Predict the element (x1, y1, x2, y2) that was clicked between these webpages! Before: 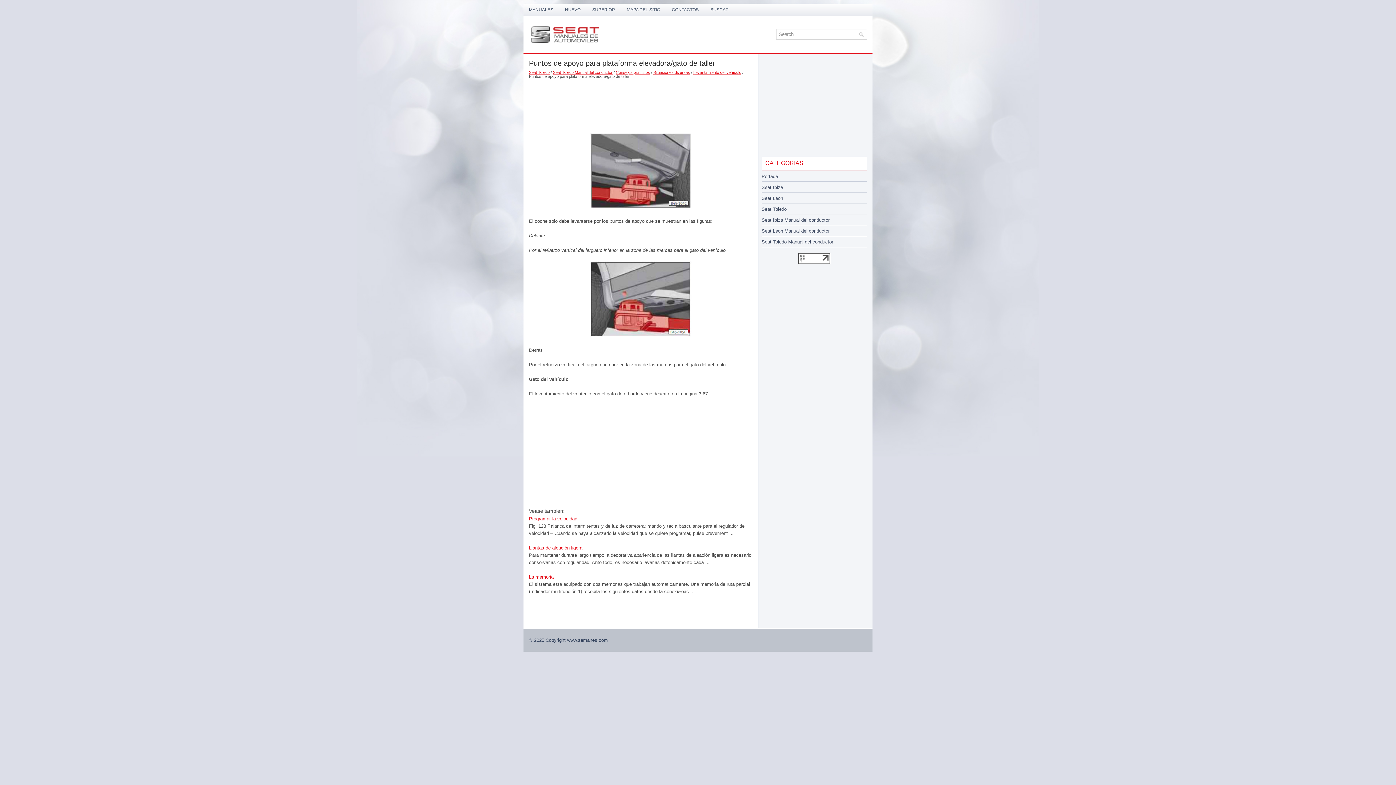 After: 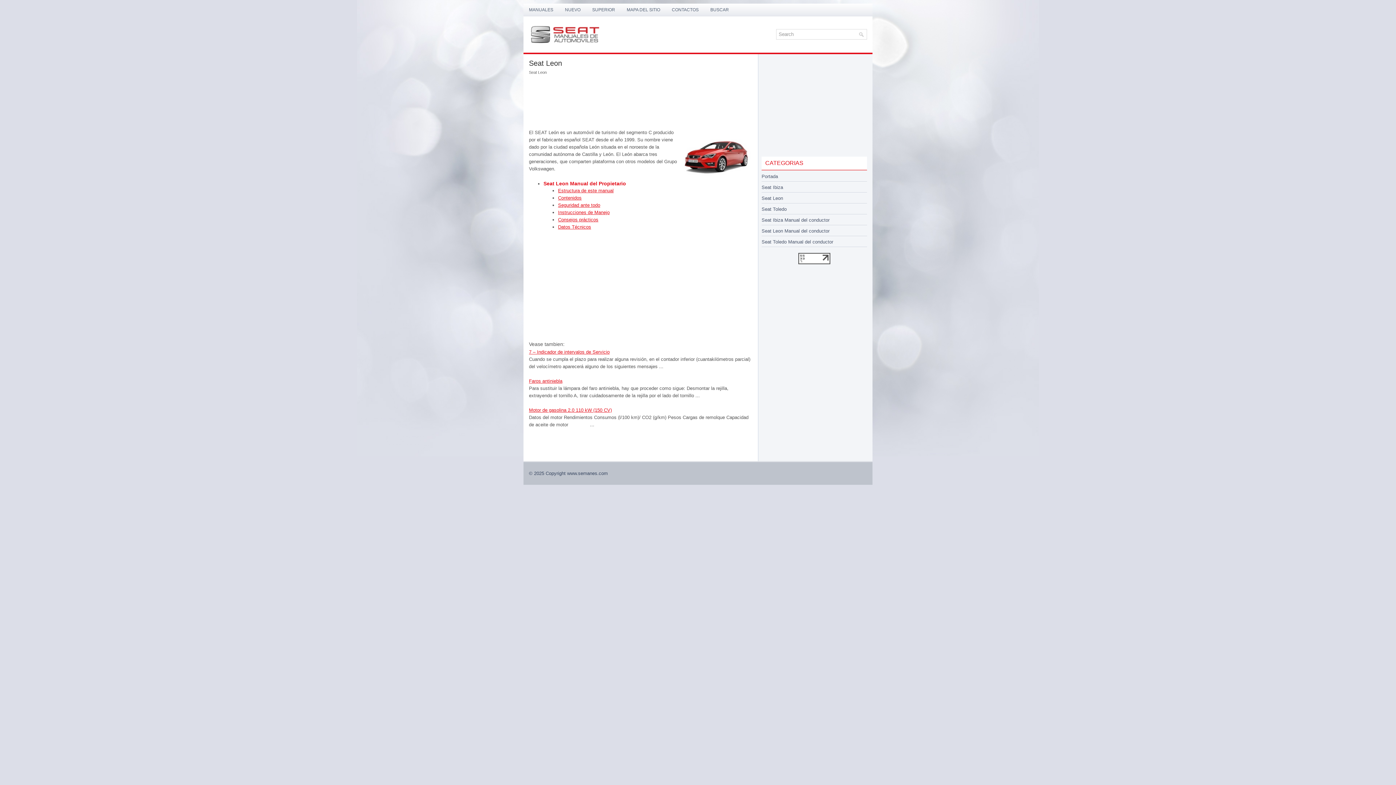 Action: bbox: (761, 195, 783, 201) label: Seat Leon